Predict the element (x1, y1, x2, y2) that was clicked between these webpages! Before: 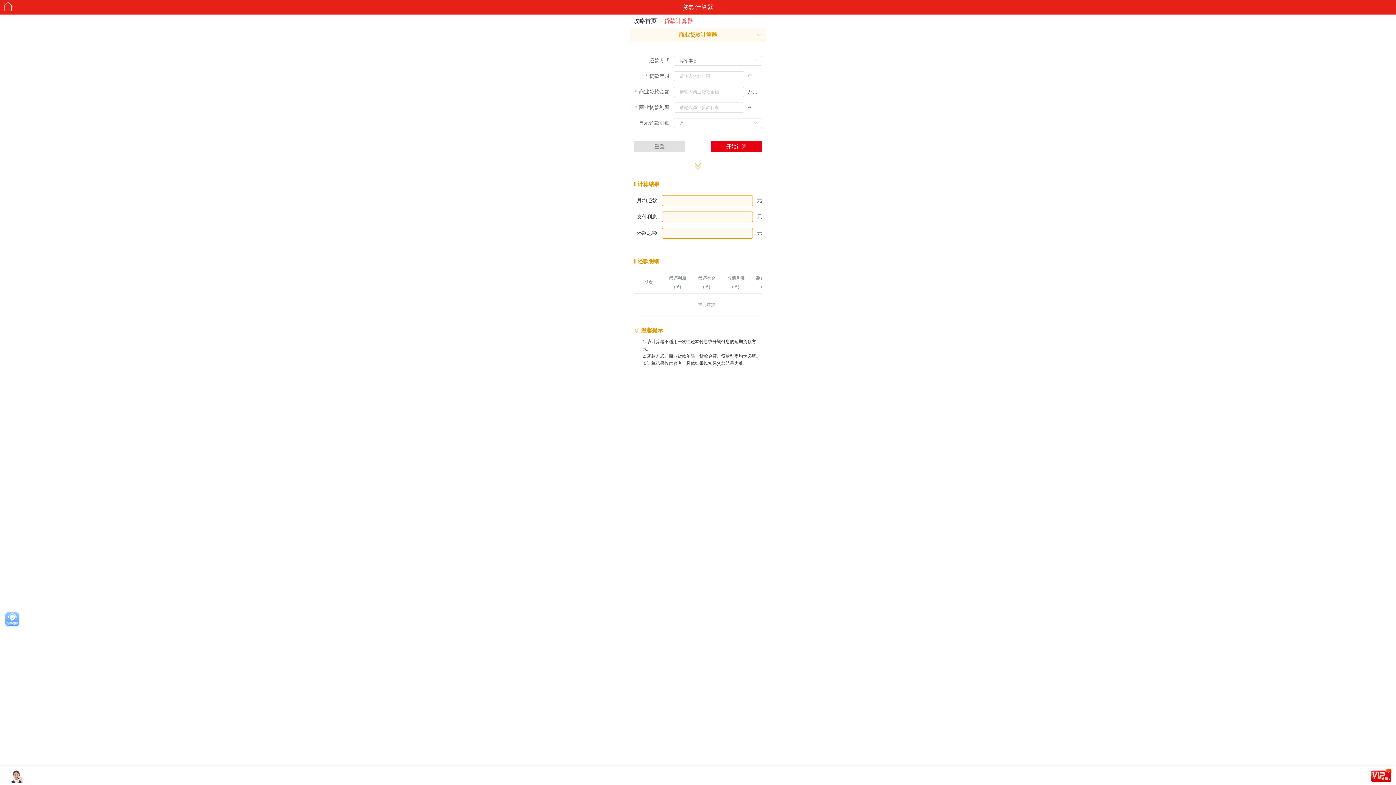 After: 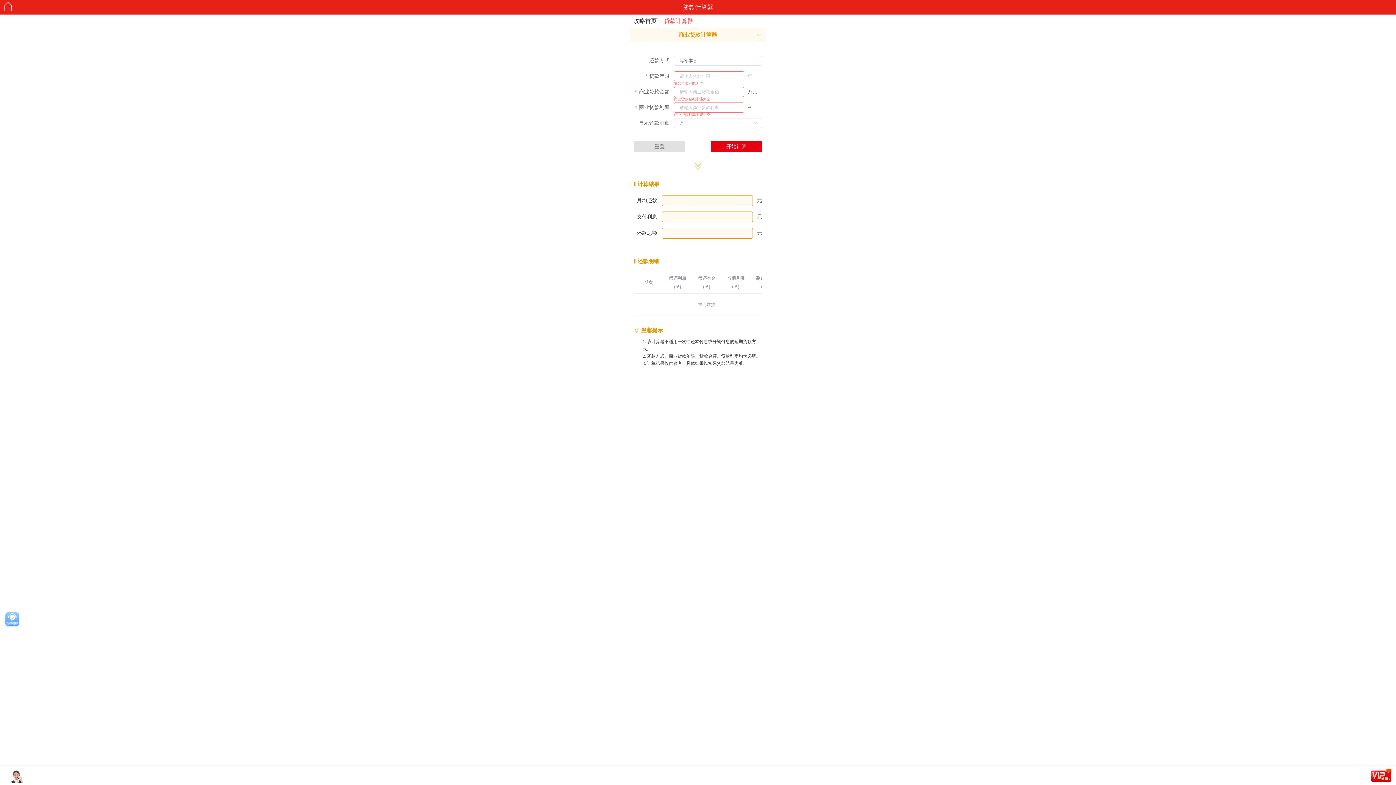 Action: label: 开始计算 bbox: (711, 140, 762, 151)